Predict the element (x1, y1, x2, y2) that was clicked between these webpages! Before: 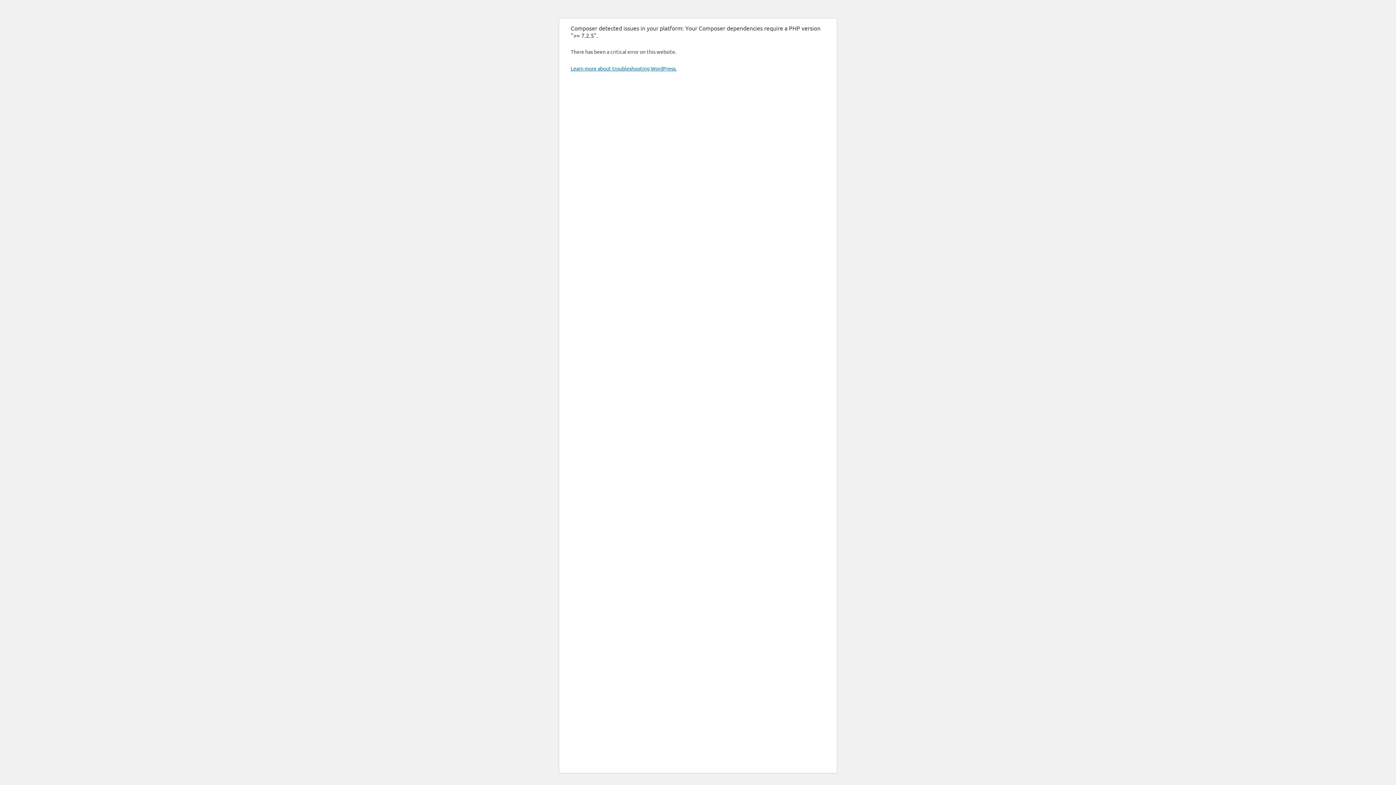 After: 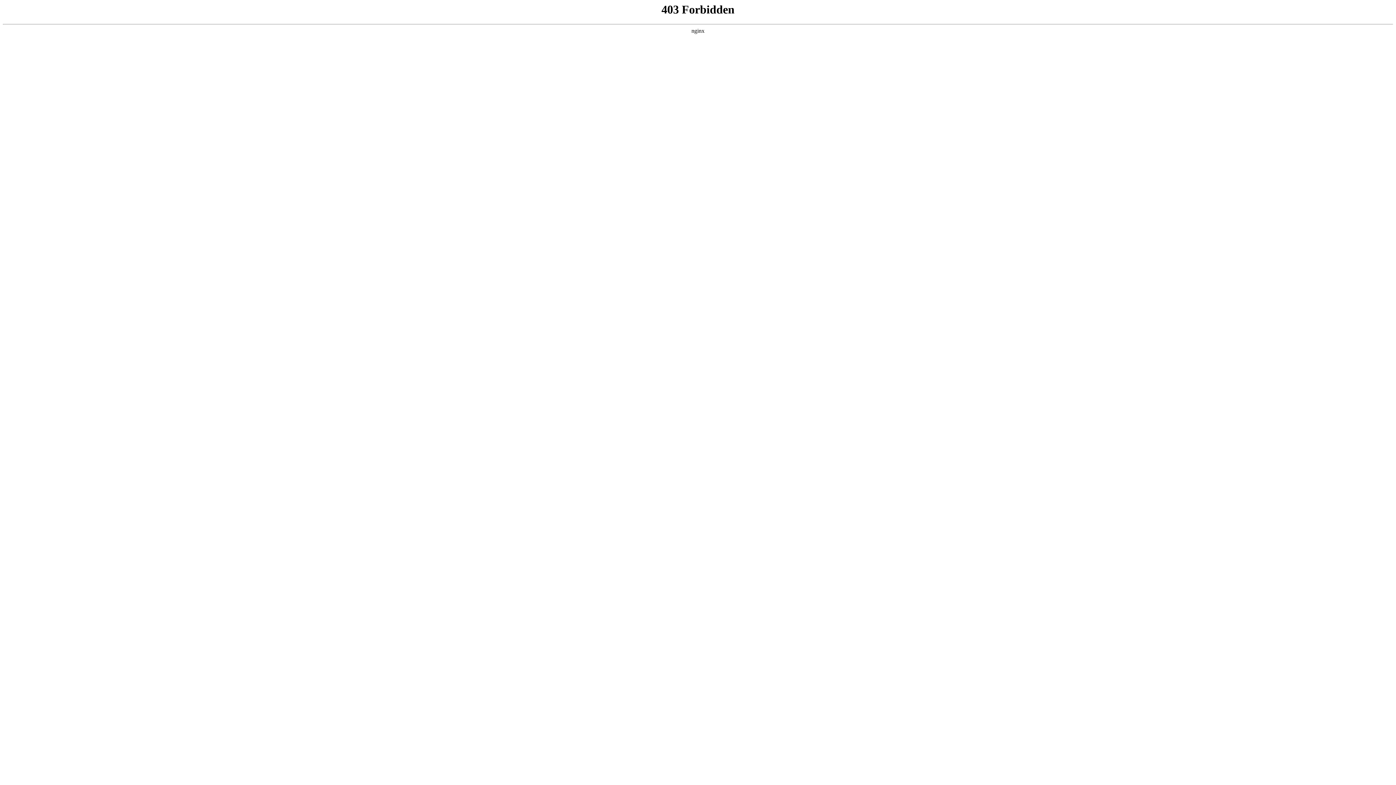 Action: bbox: (570, 65, 676, 71) label: Learn more about troubleshooting WordPress.